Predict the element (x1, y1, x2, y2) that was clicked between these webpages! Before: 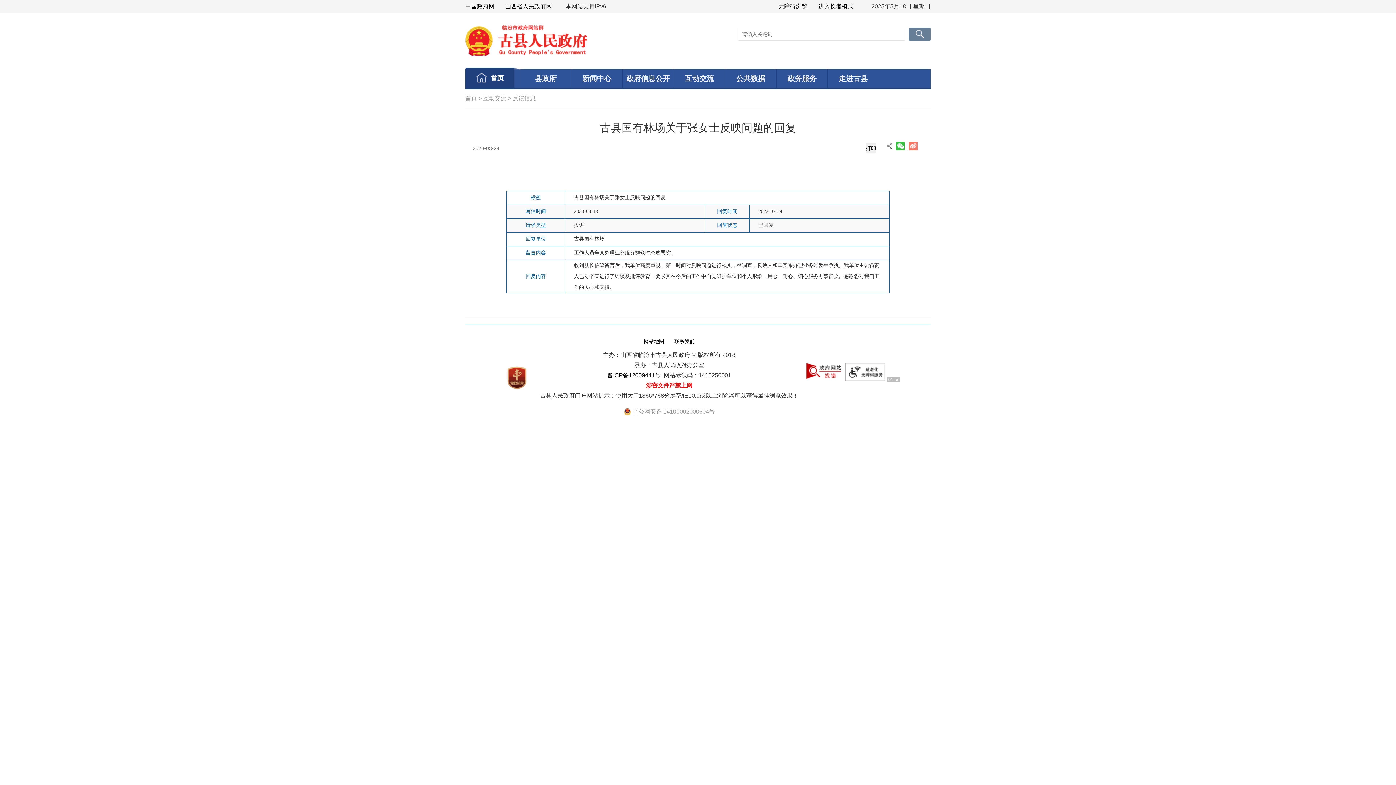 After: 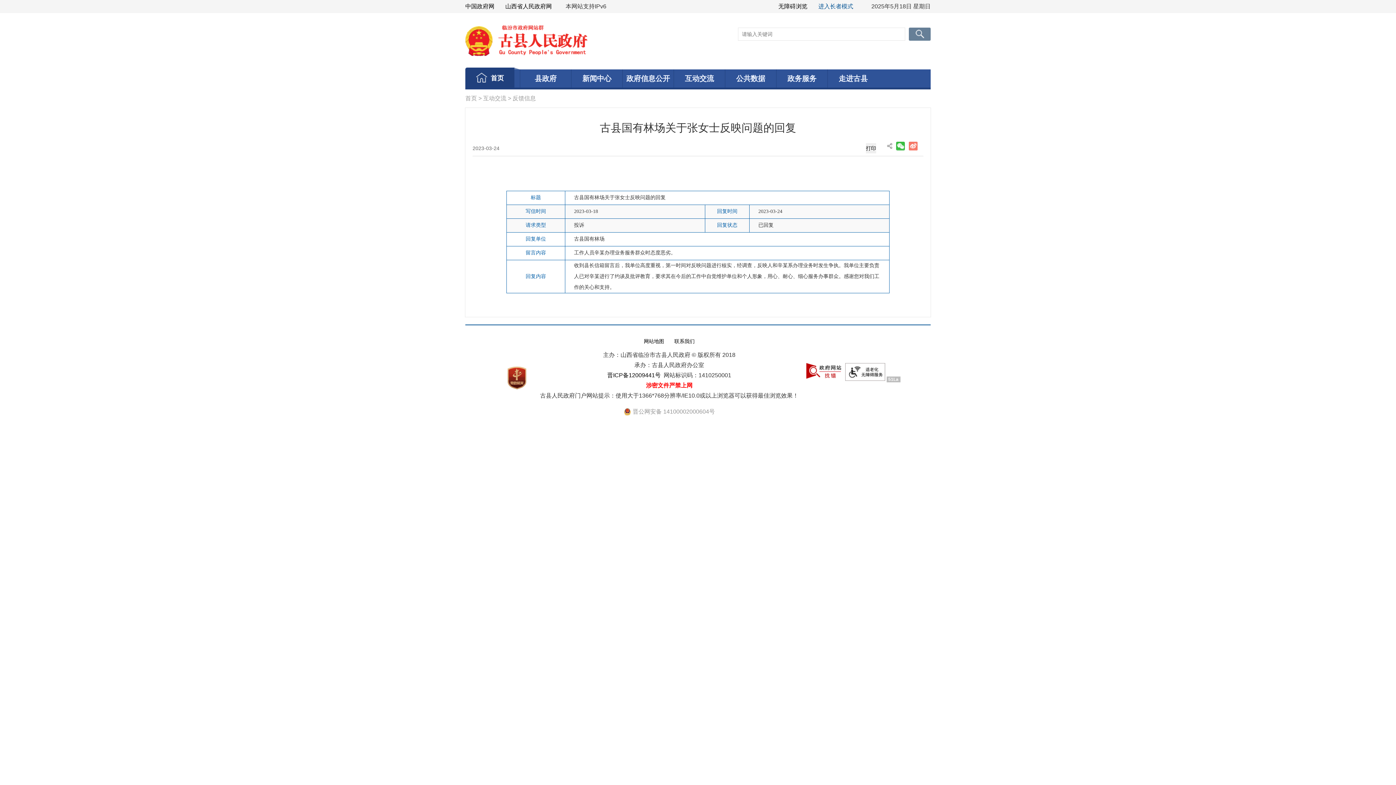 Action: bbox: (818, 0, 853, 13) label: 进入长者模式